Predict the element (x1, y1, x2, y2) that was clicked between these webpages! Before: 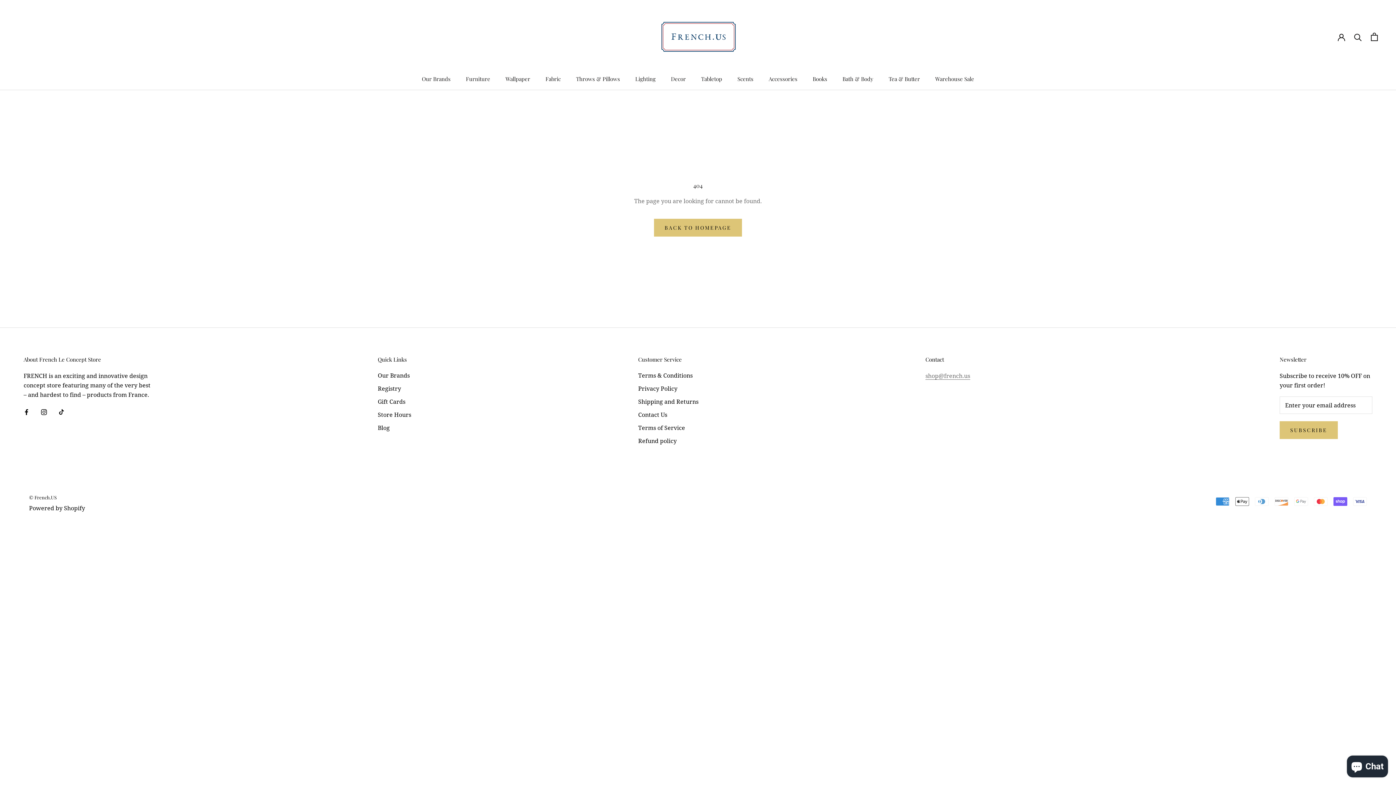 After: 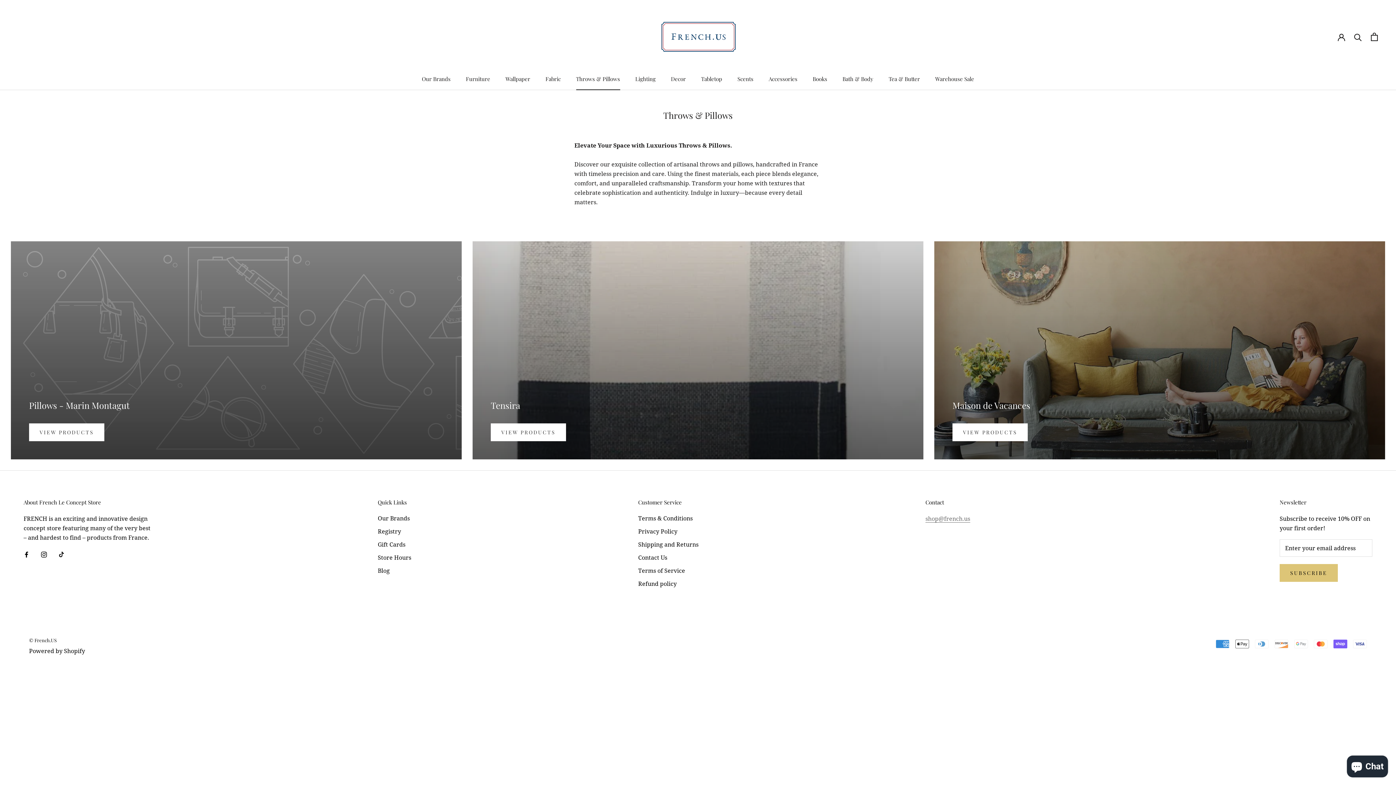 Action: bbox: (576, 75, 620, 82) label: Throws & Pillows
Throws & Pillows